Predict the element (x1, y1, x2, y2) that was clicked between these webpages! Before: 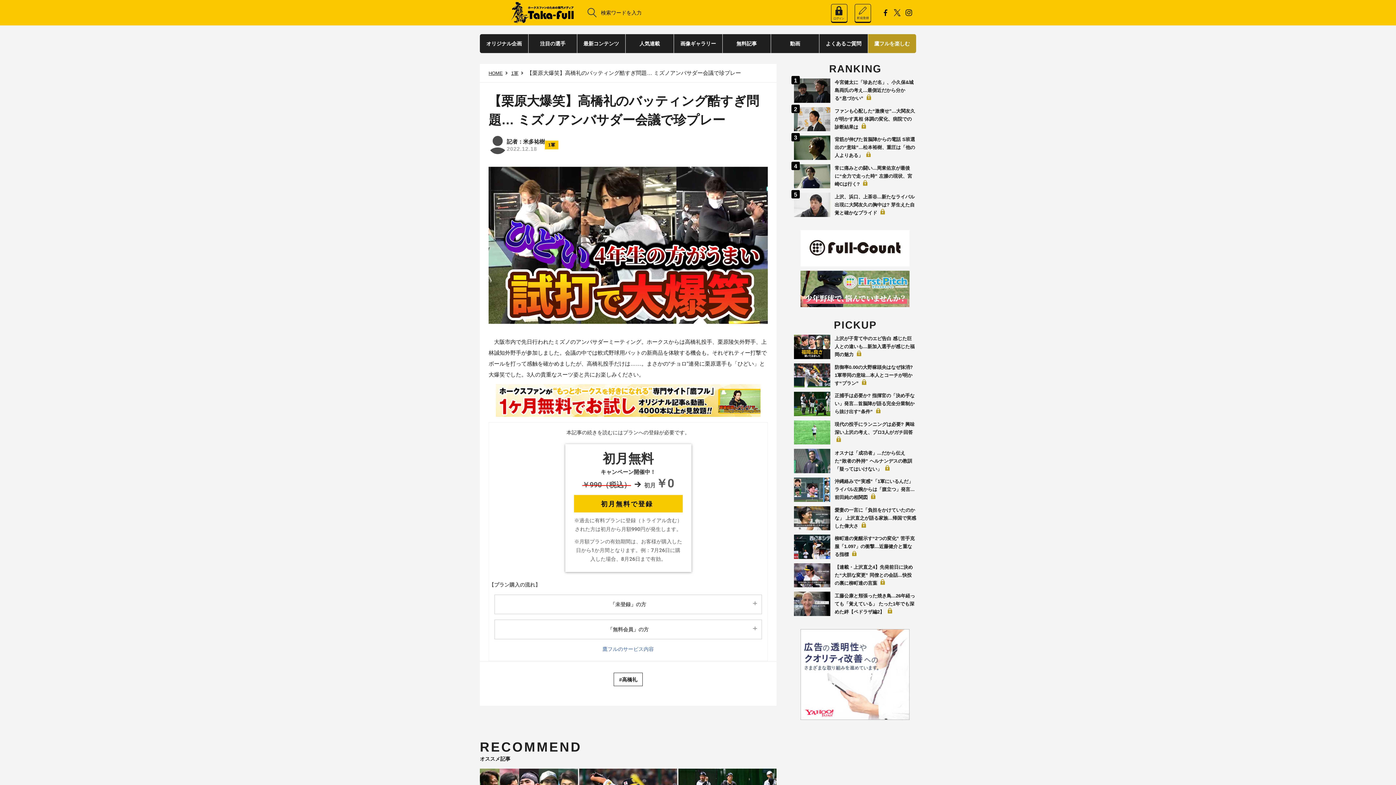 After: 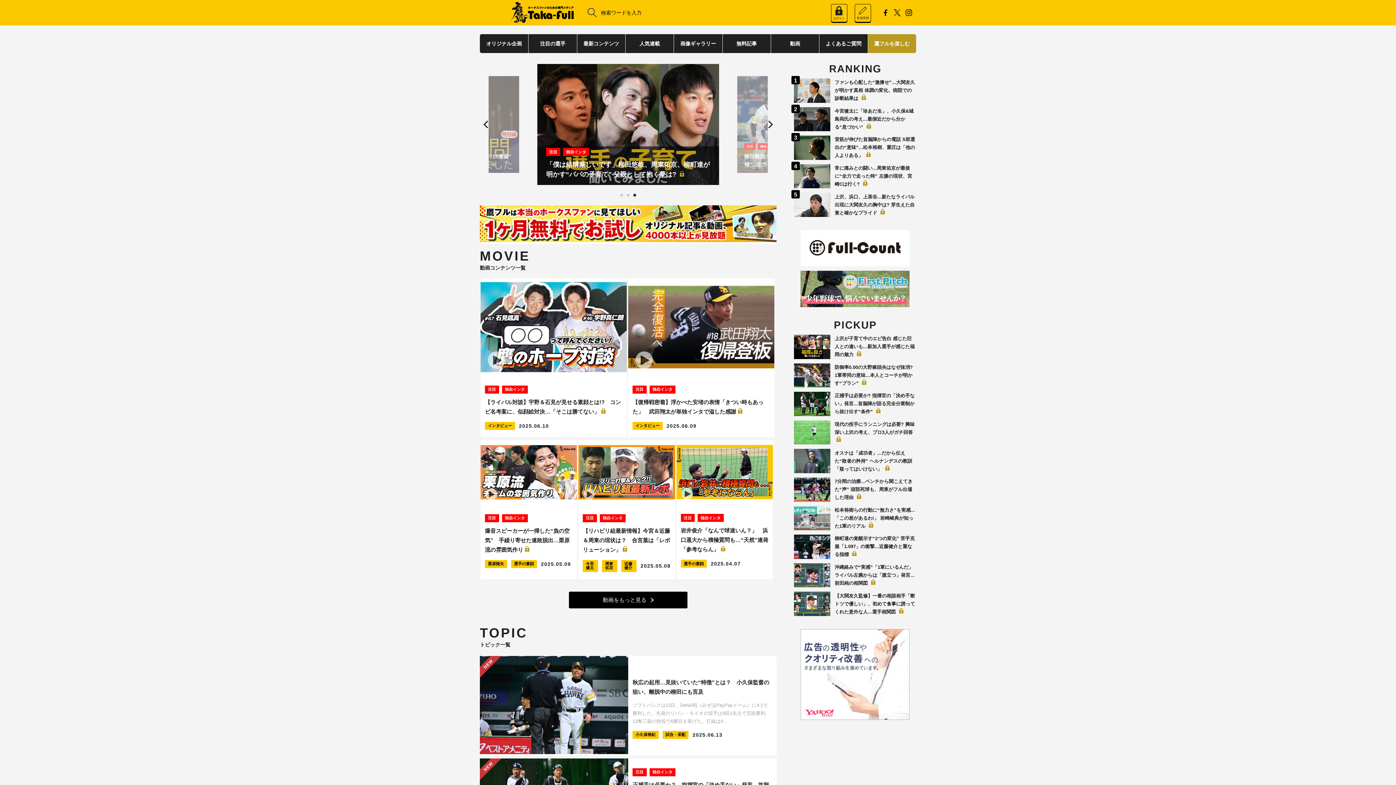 Action: bbox: (480, 0, 587, 25)